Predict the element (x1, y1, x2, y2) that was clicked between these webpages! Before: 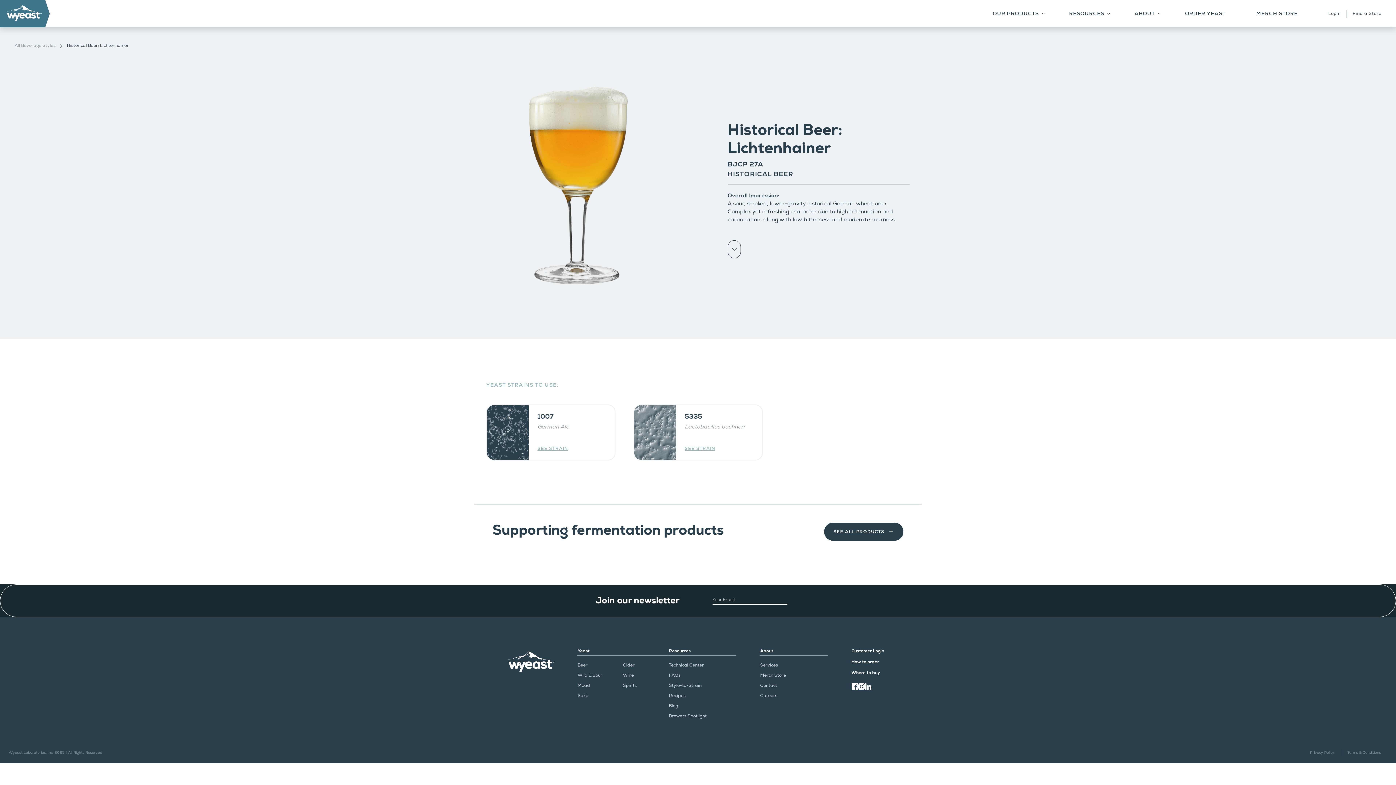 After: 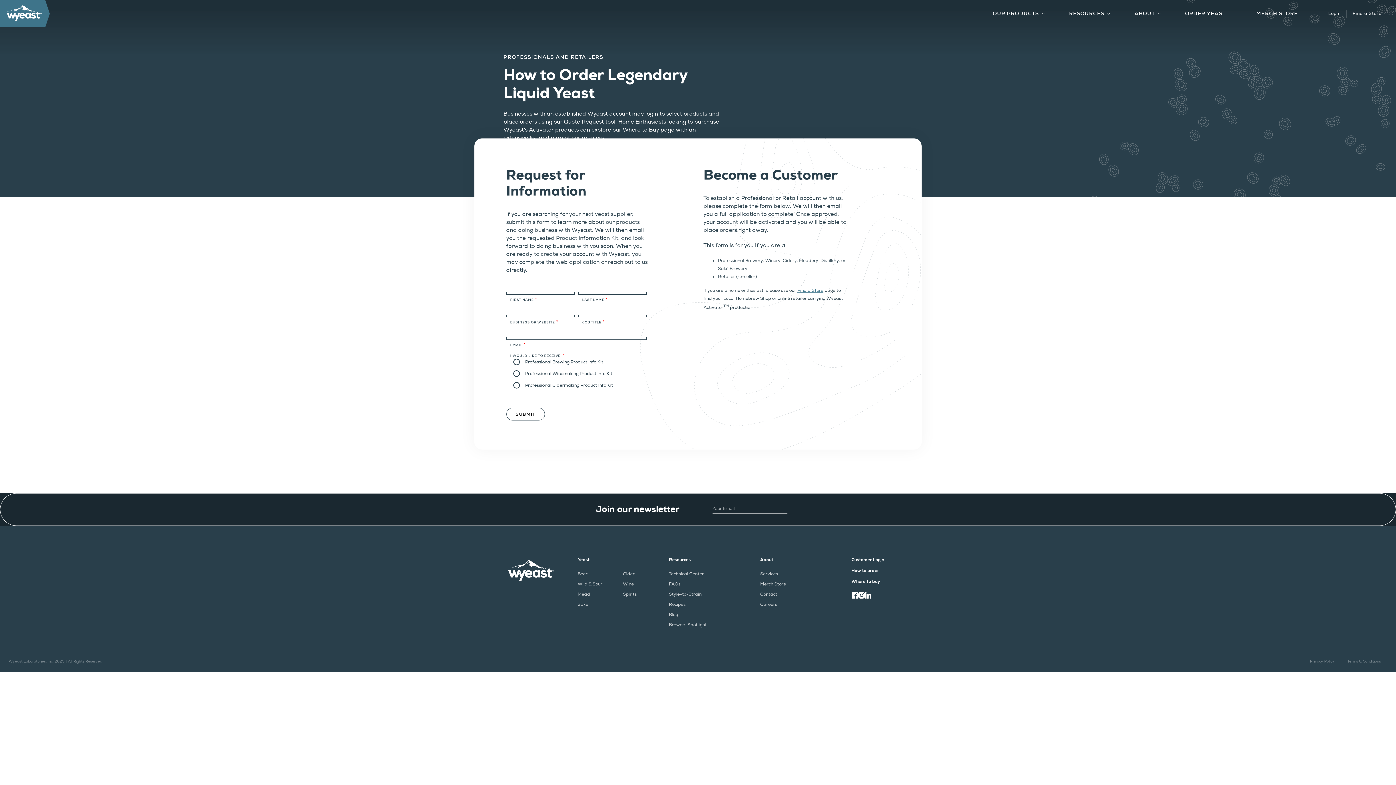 Action: bbox: (850, 655, 885, 666) label: How to order